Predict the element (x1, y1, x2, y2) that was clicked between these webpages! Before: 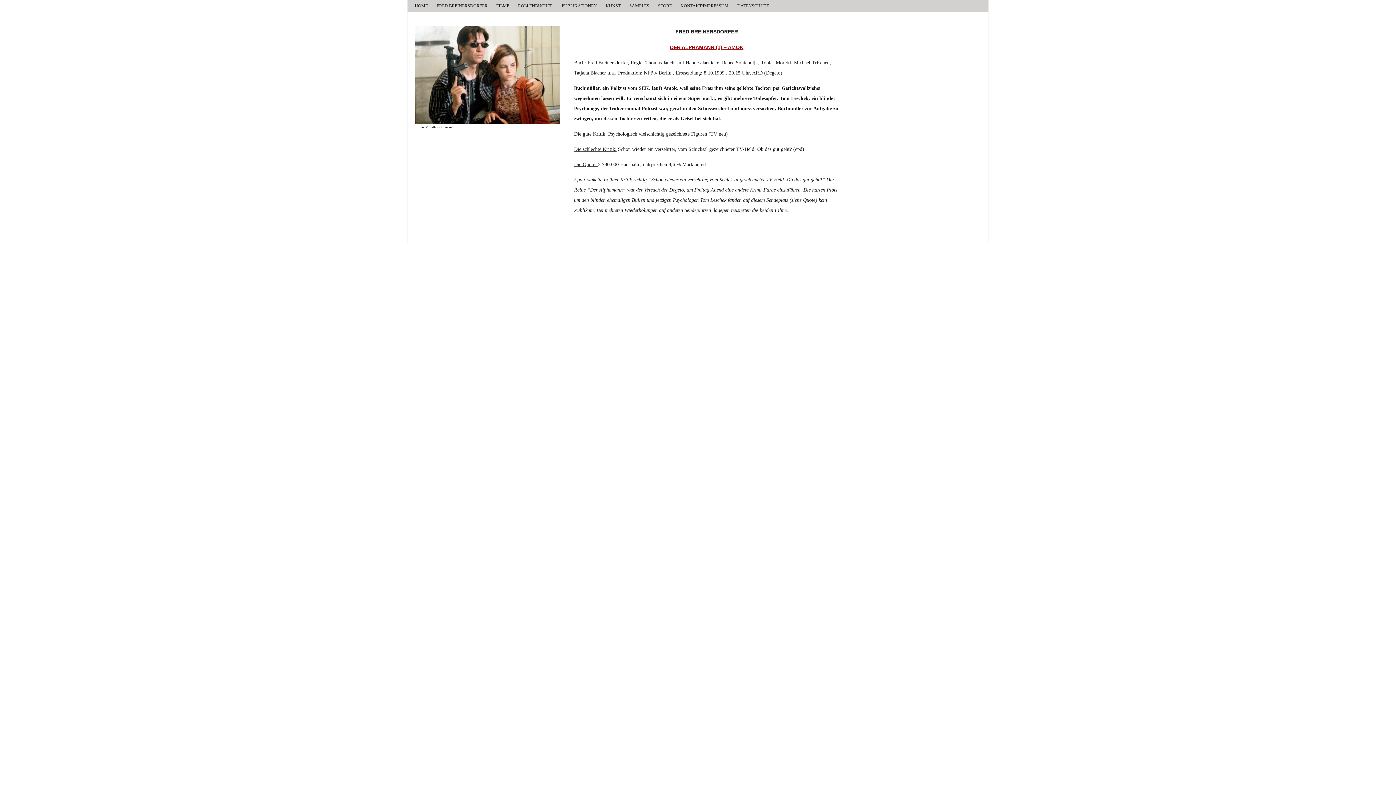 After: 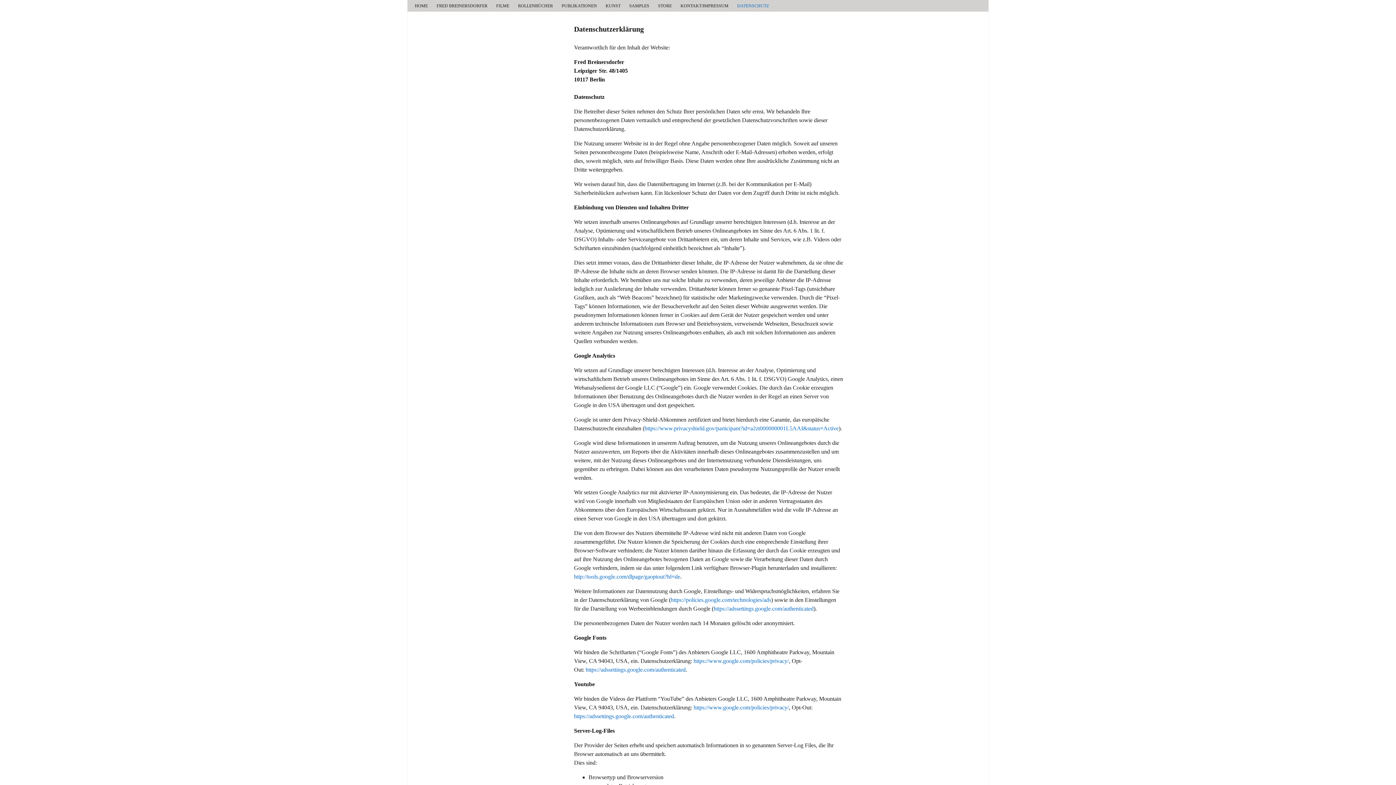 Action: label: DATENSCHUTZ bbox: (733, 0, 772, 11)